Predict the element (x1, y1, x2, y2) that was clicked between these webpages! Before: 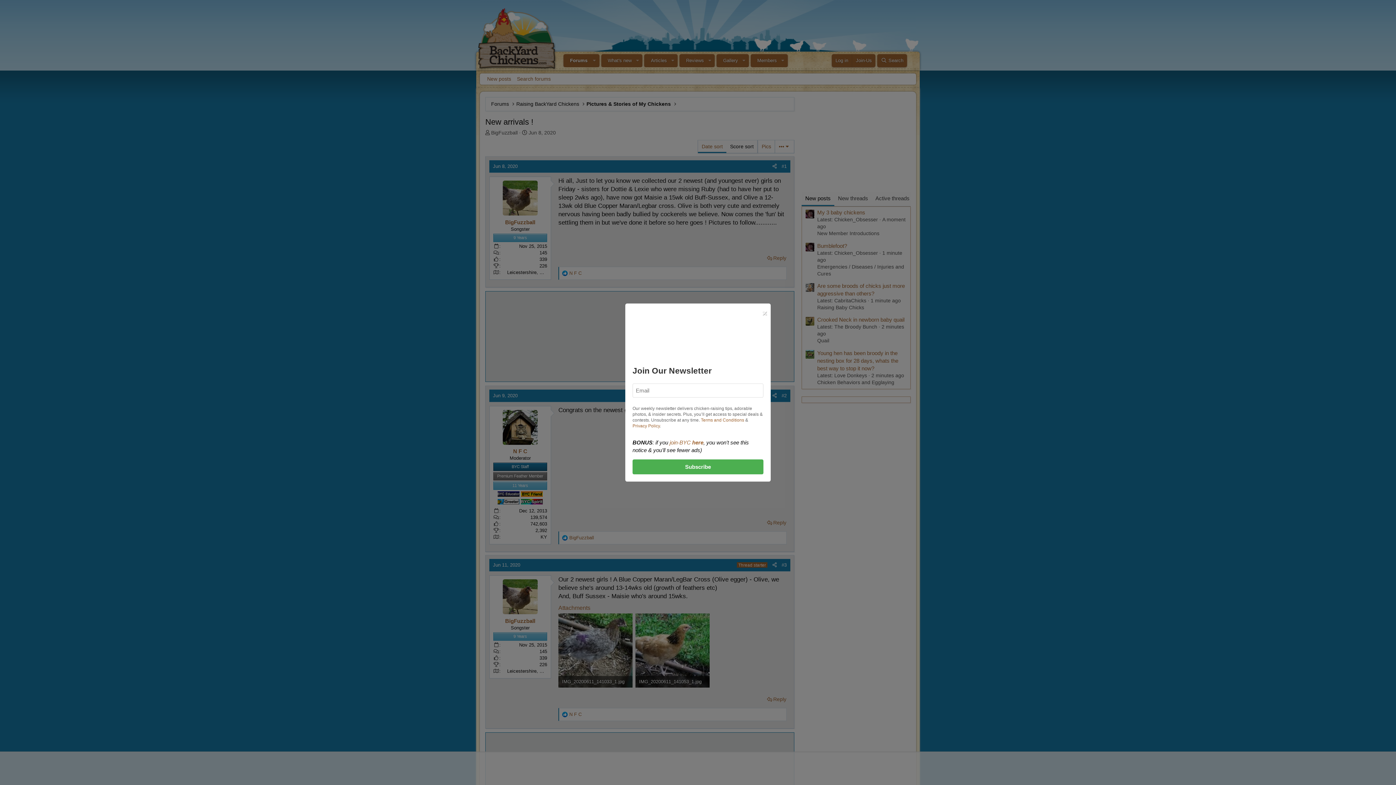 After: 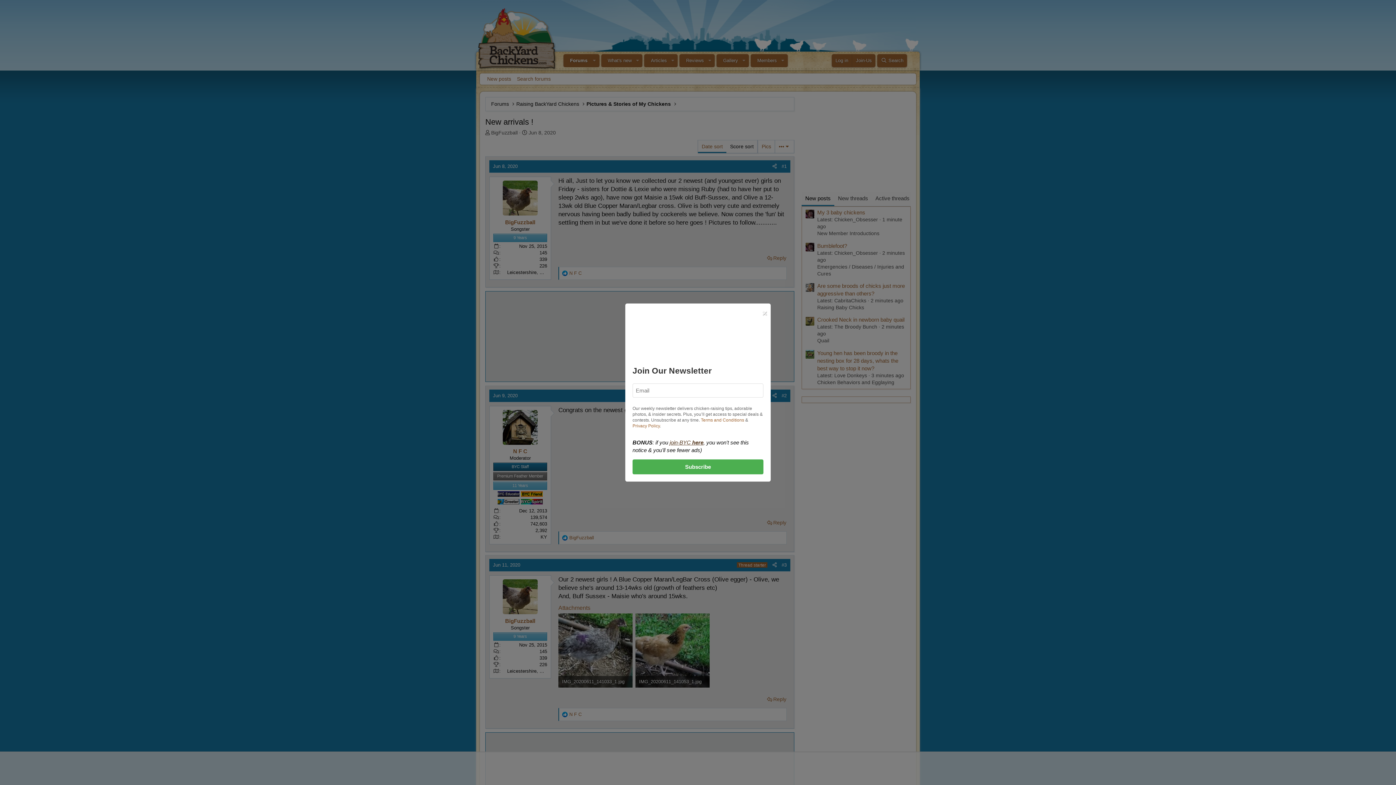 Action: bbox: (669, 439, 703, 445) label: join-BYC here